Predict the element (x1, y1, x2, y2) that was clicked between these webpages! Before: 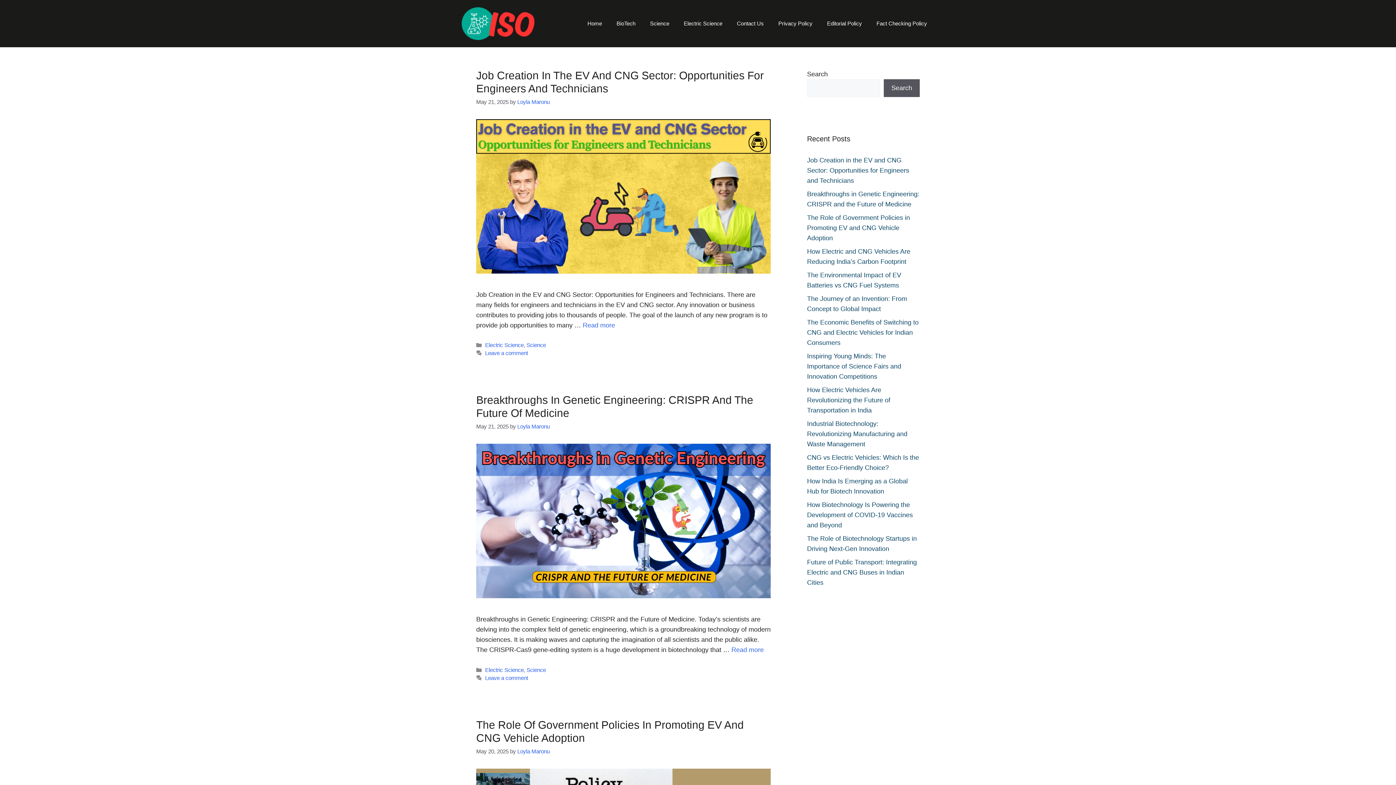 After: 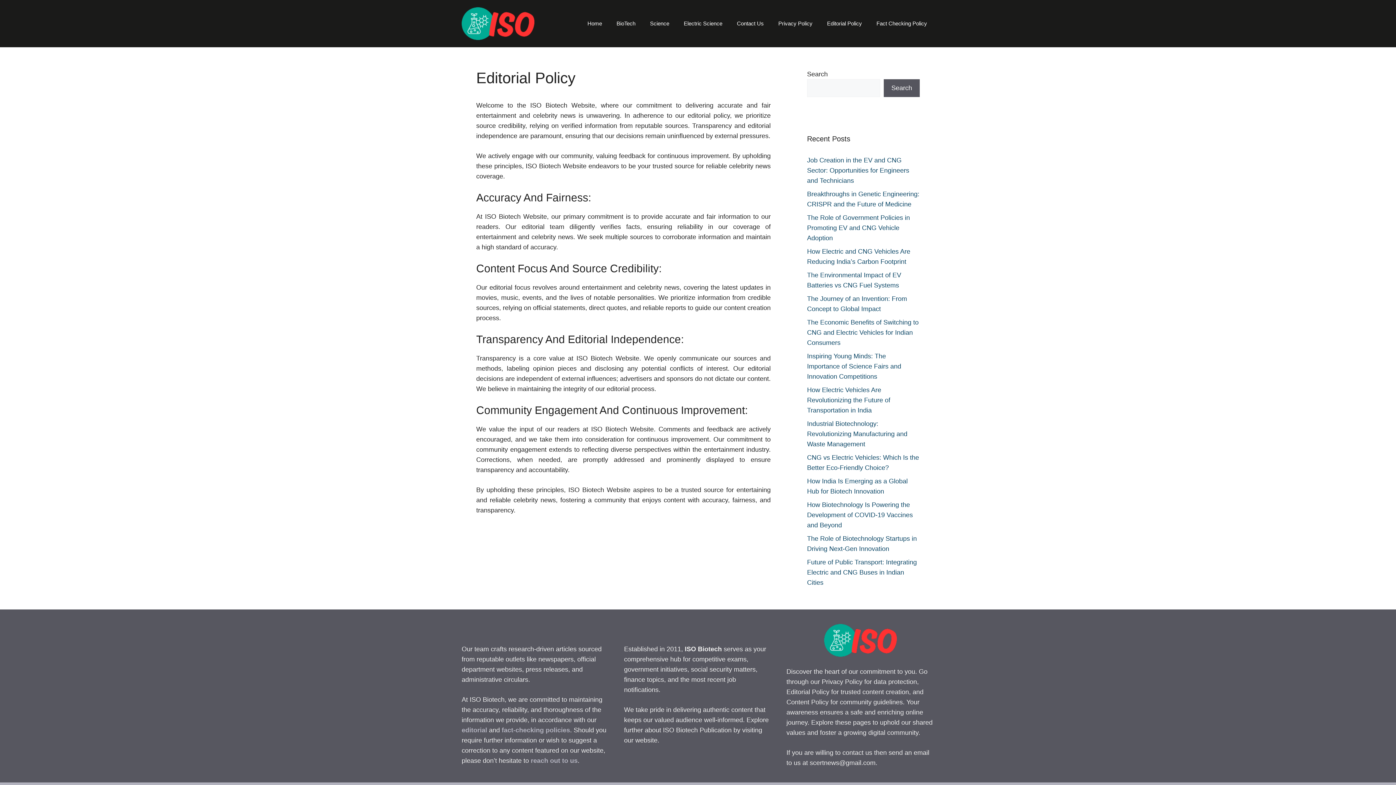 Action: bbox: (820, 12, 869, 34) label: Editorial Policy